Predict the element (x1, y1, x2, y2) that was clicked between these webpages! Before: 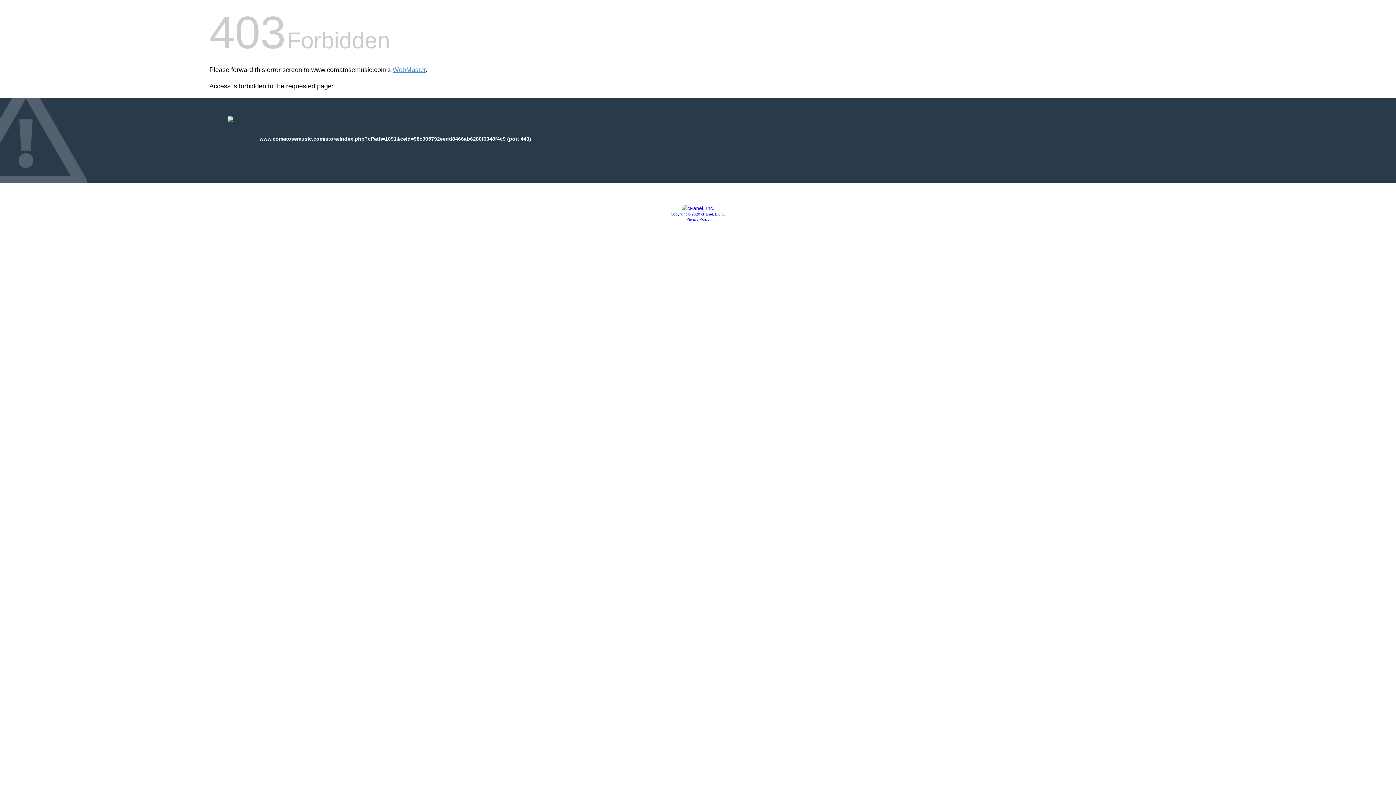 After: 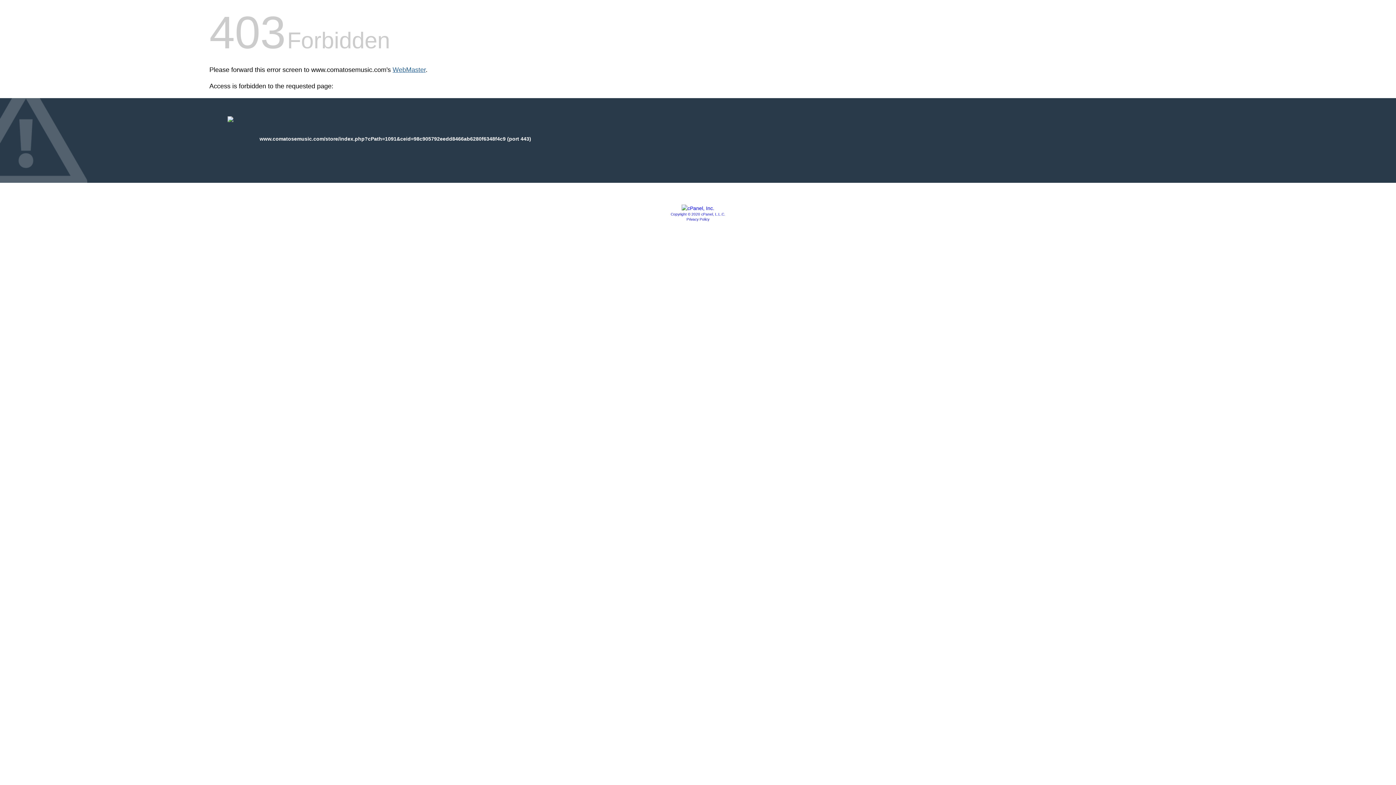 Action: bbox: (392, 66, 425, 73) label: WebMaster